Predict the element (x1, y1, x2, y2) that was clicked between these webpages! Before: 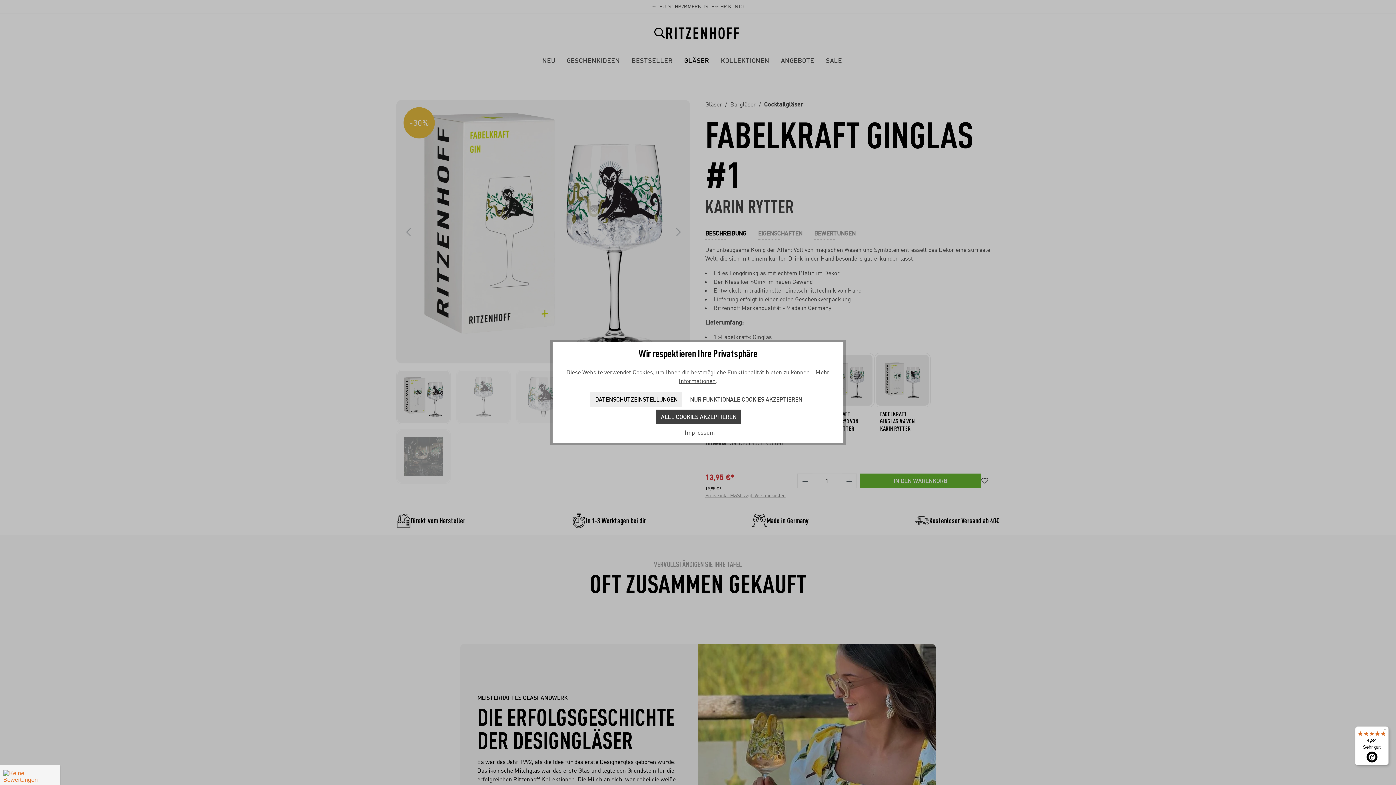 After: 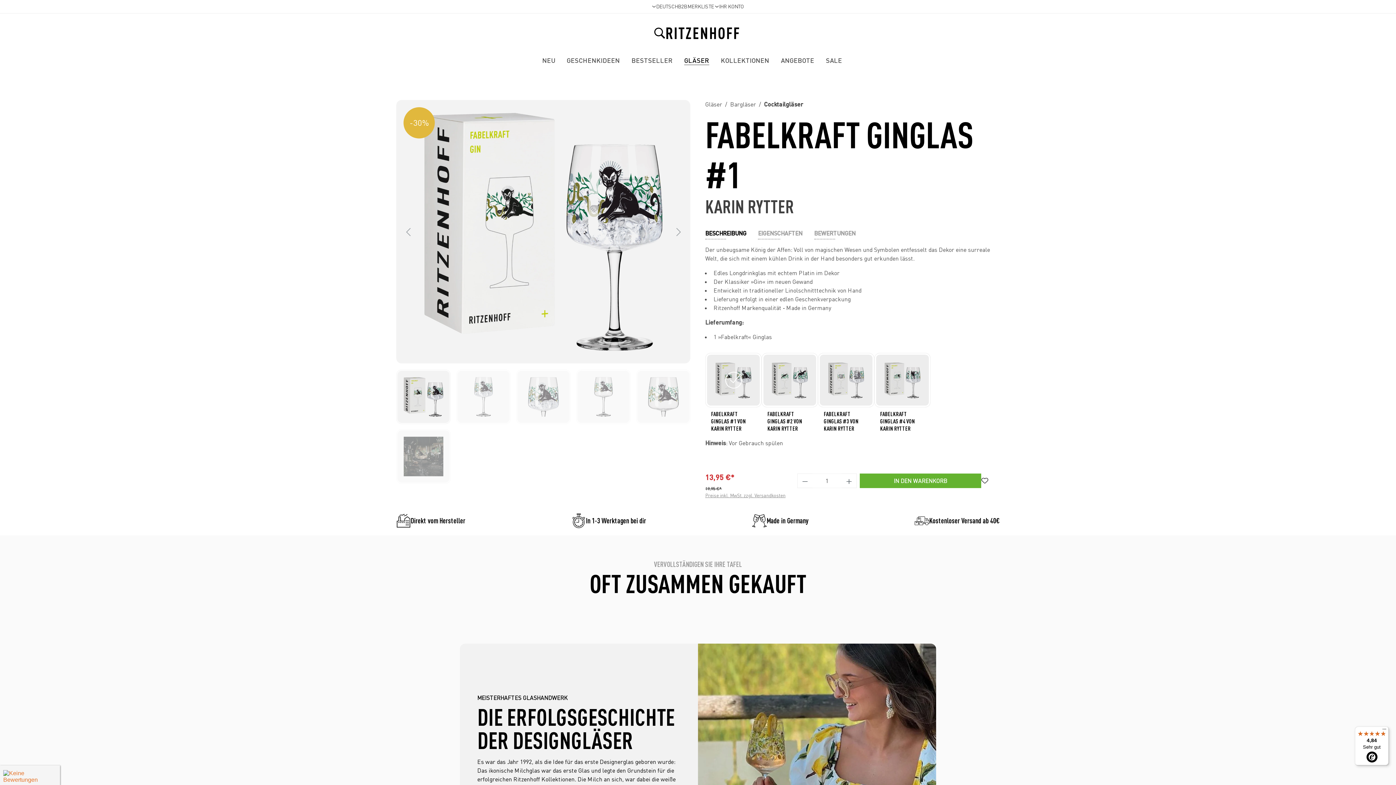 Action: bbox: (685, 392, 807, 406) label: NUR FUNKTIONALE COOKIES AKZEPTIEREN